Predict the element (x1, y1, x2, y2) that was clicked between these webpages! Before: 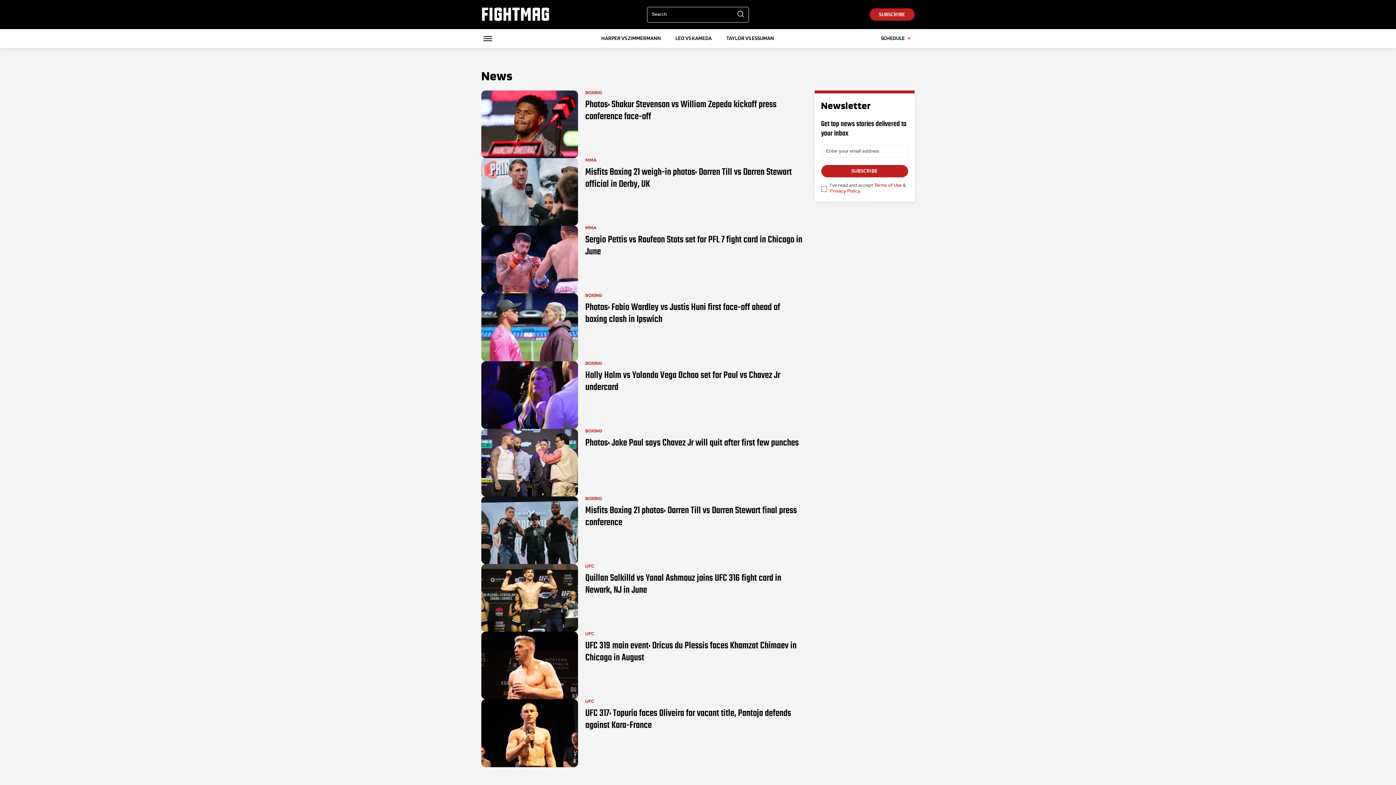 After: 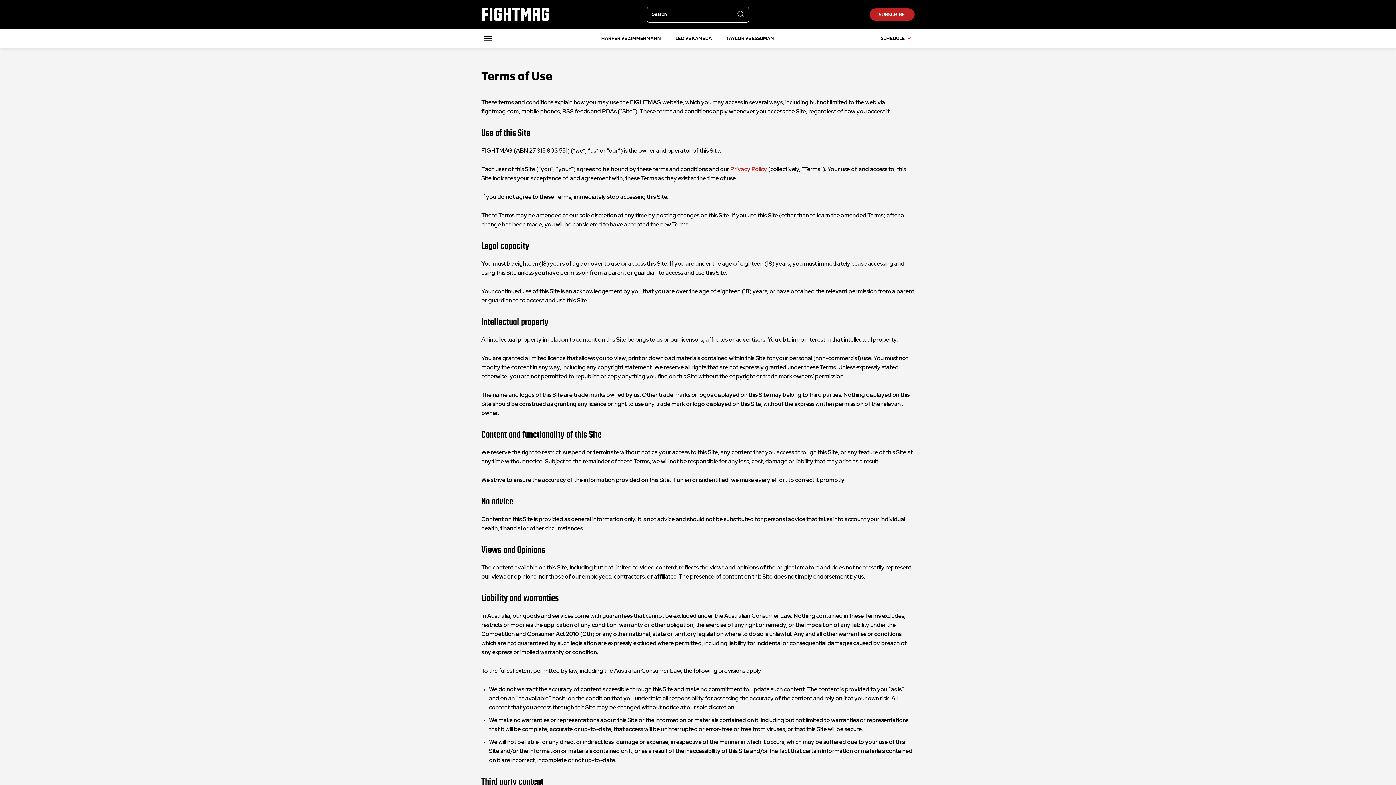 Action: label: Terms of Use bbox: (874, 183, 902, 188)